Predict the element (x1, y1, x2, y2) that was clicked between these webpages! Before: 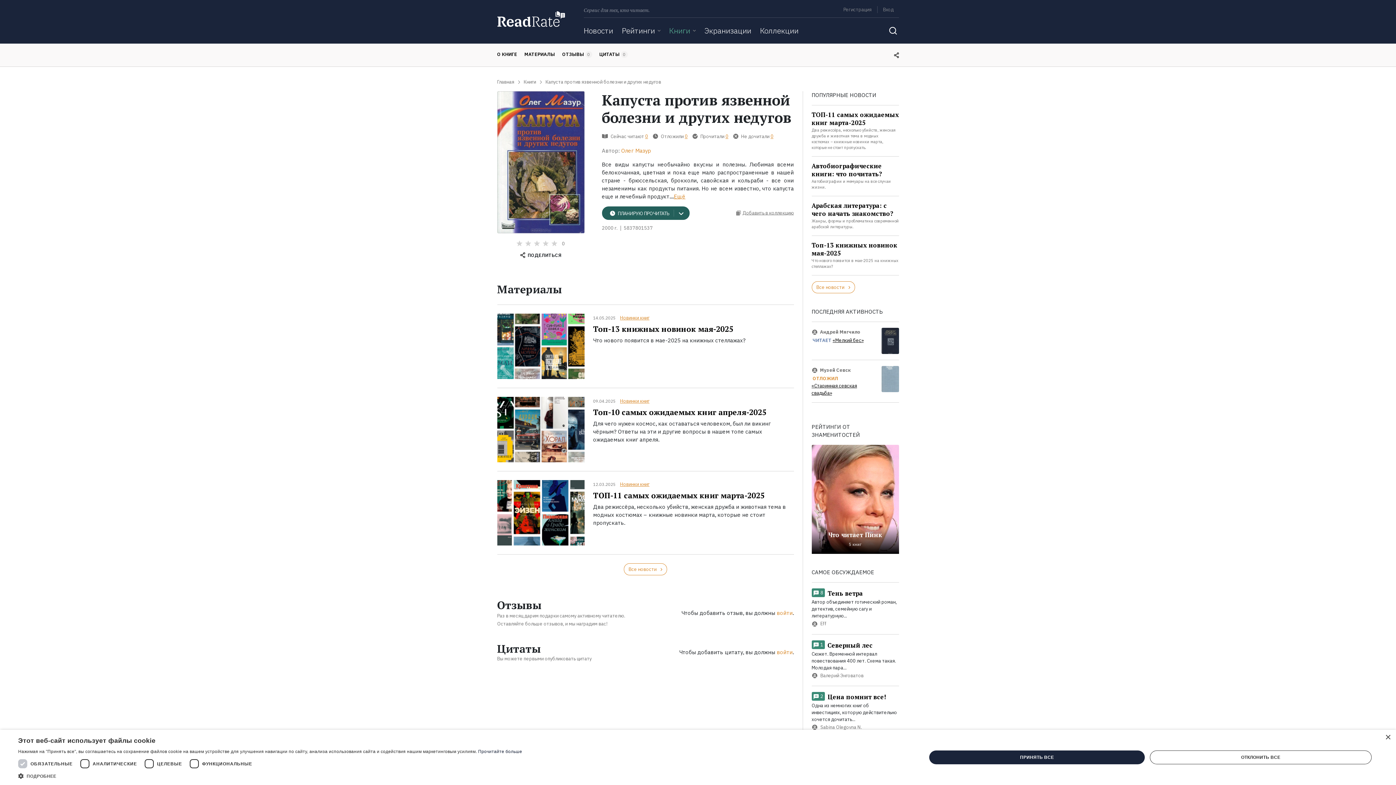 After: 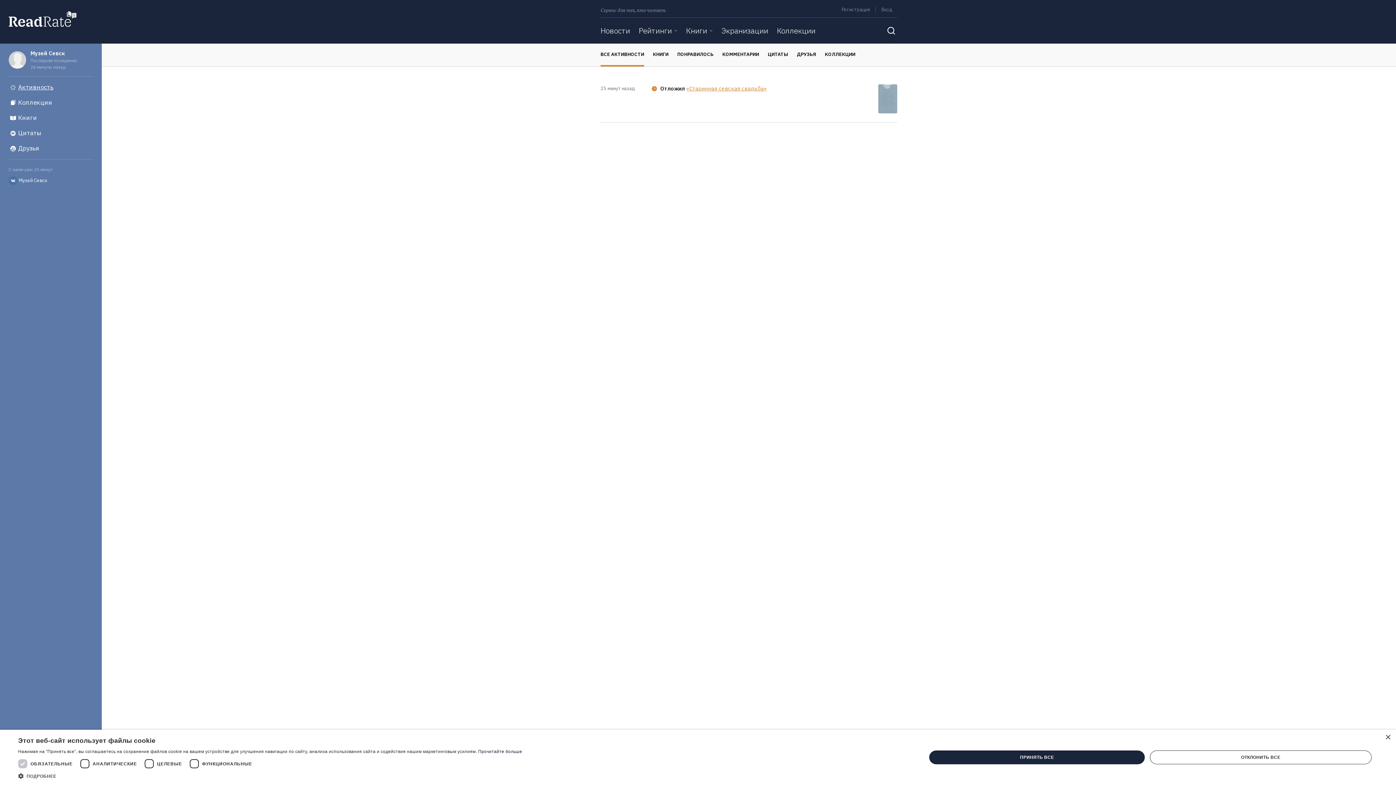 Action: bbox: (820, 367, 851, 373) label: Музей Севск